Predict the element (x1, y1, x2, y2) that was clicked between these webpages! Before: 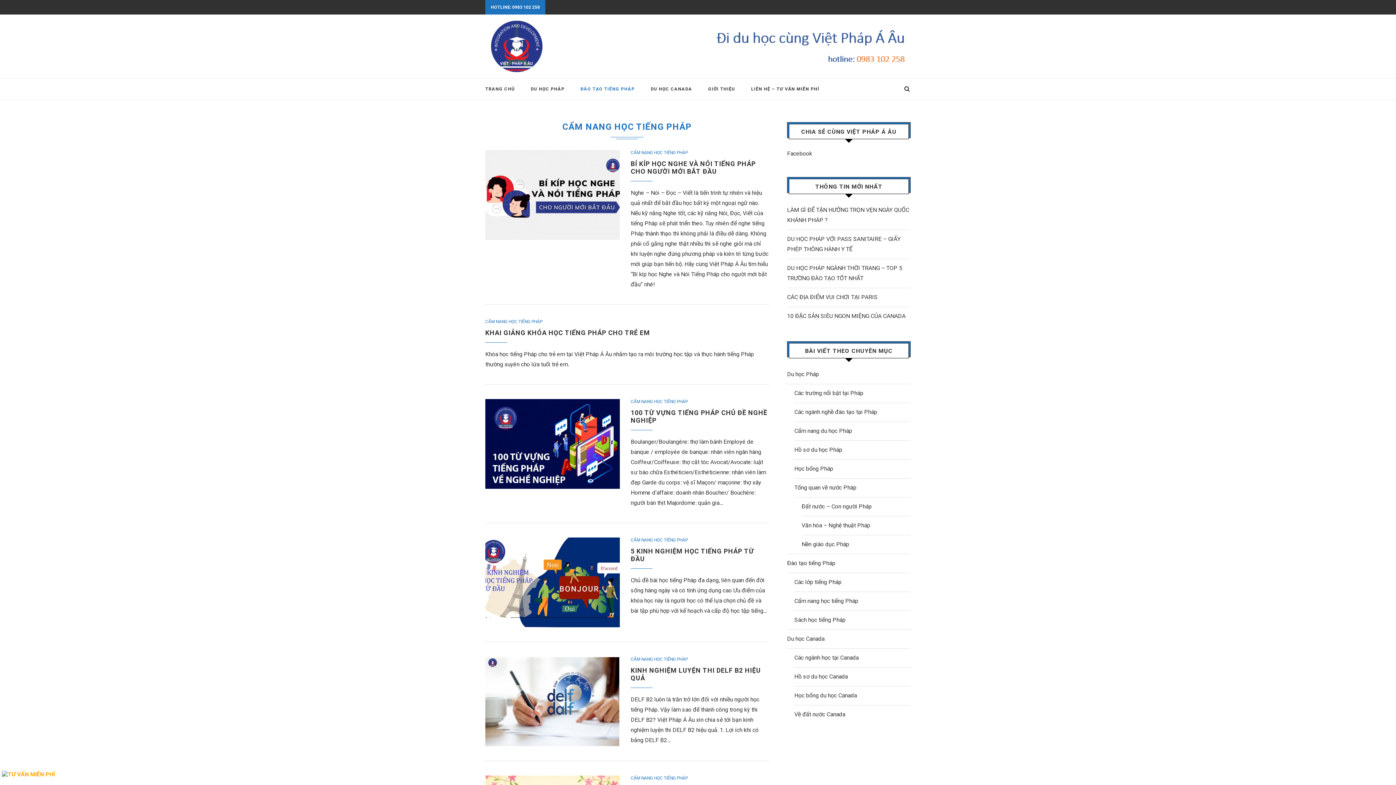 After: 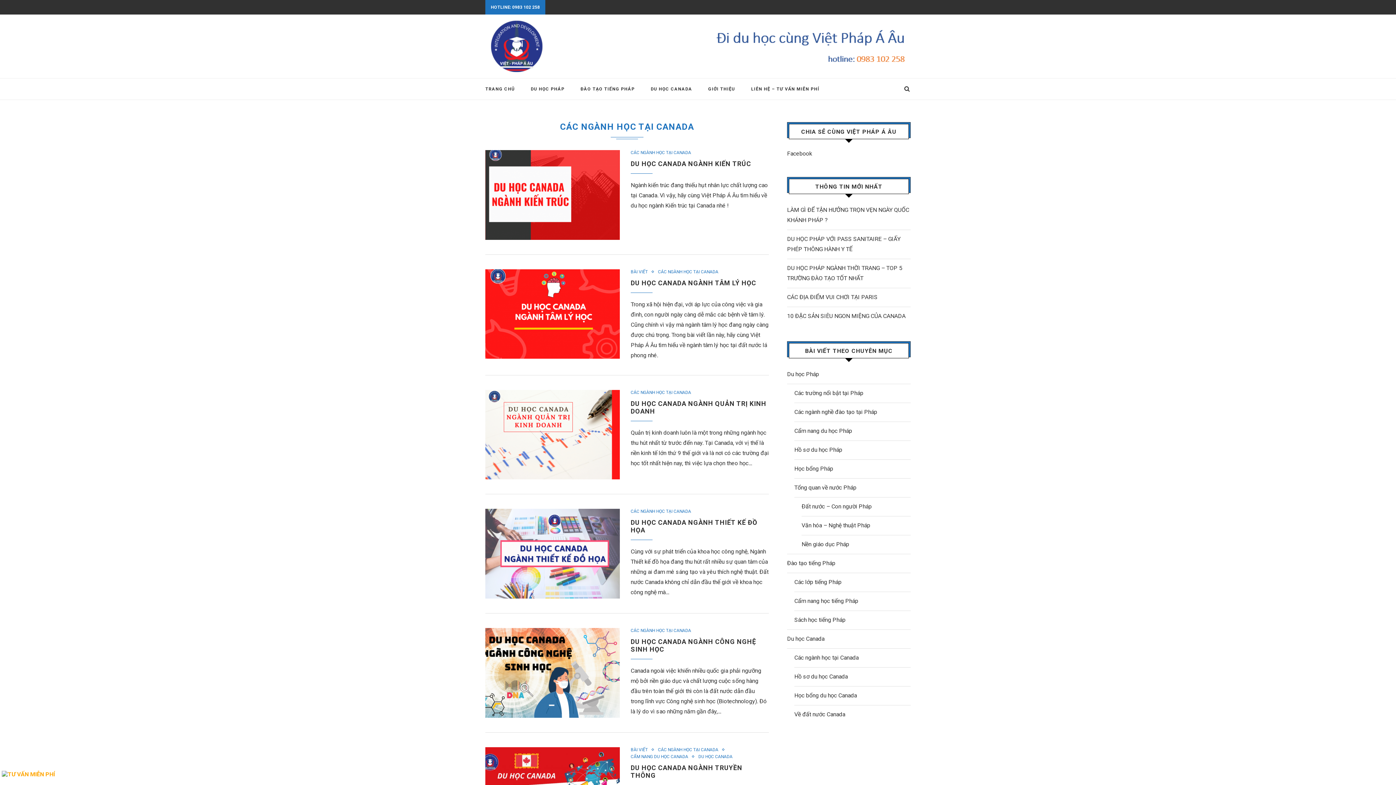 Action: bbox: (794, 654, 858, 661) label: Các ngành học tại Canada